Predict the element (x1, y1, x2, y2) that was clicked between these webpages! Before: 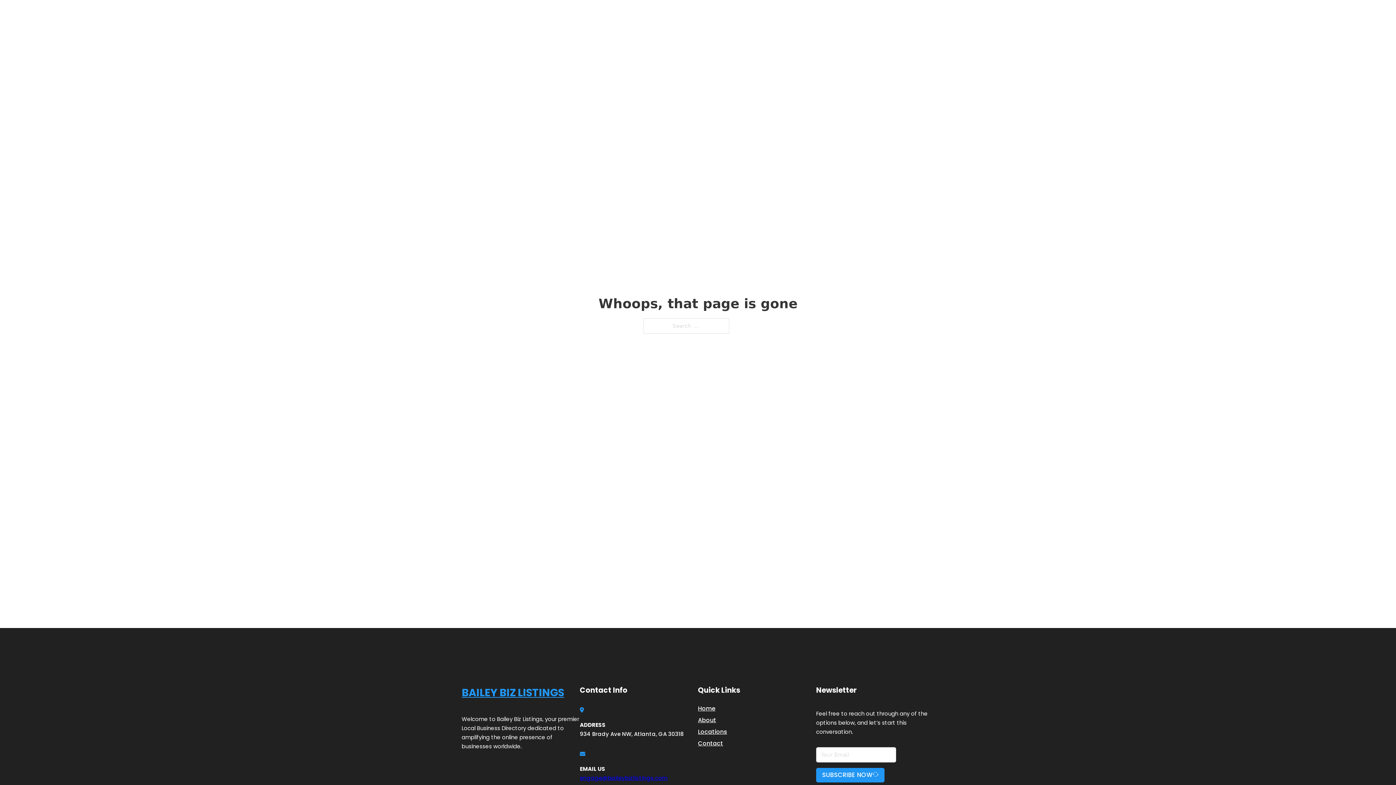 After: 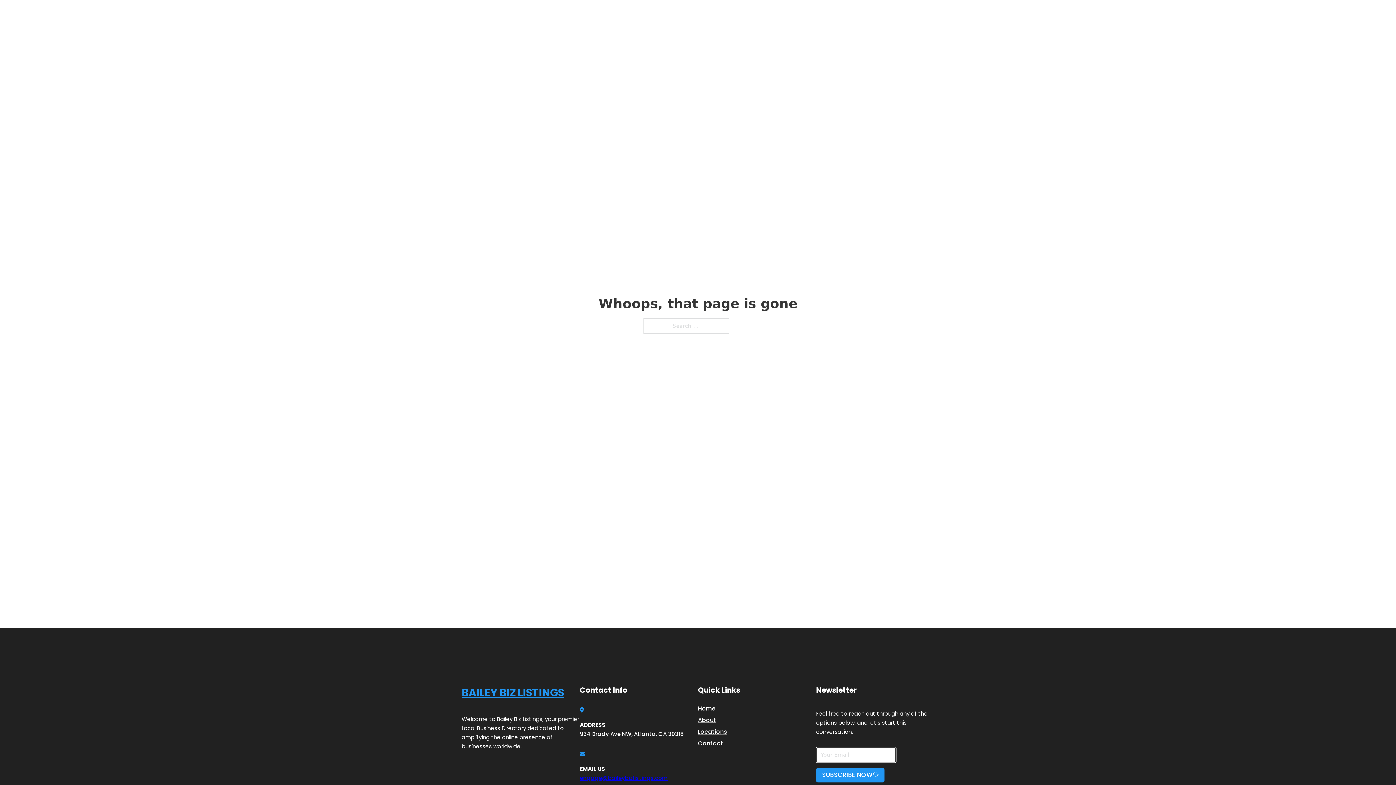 Action: bbox: (816, 768, 884, 782) label: SUBSCRIBE NOW